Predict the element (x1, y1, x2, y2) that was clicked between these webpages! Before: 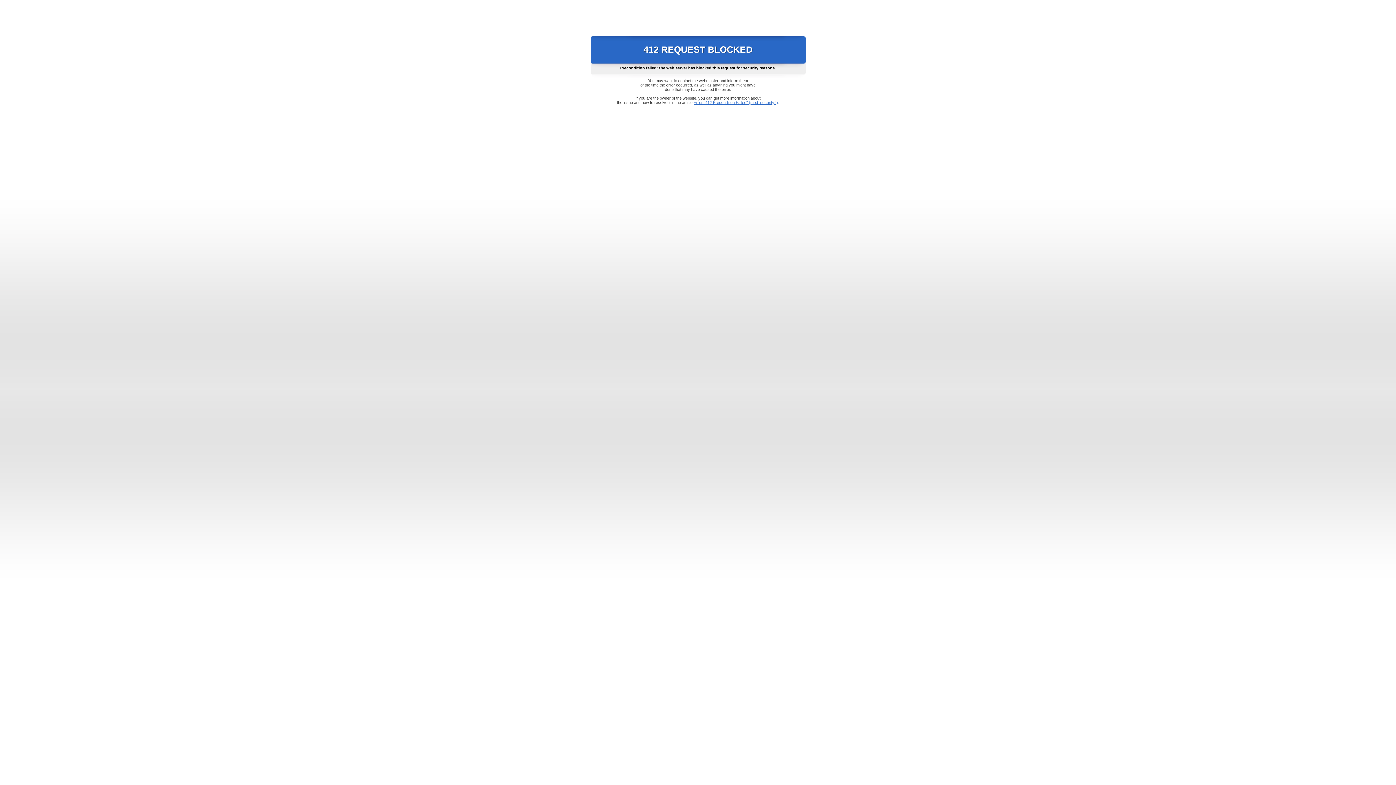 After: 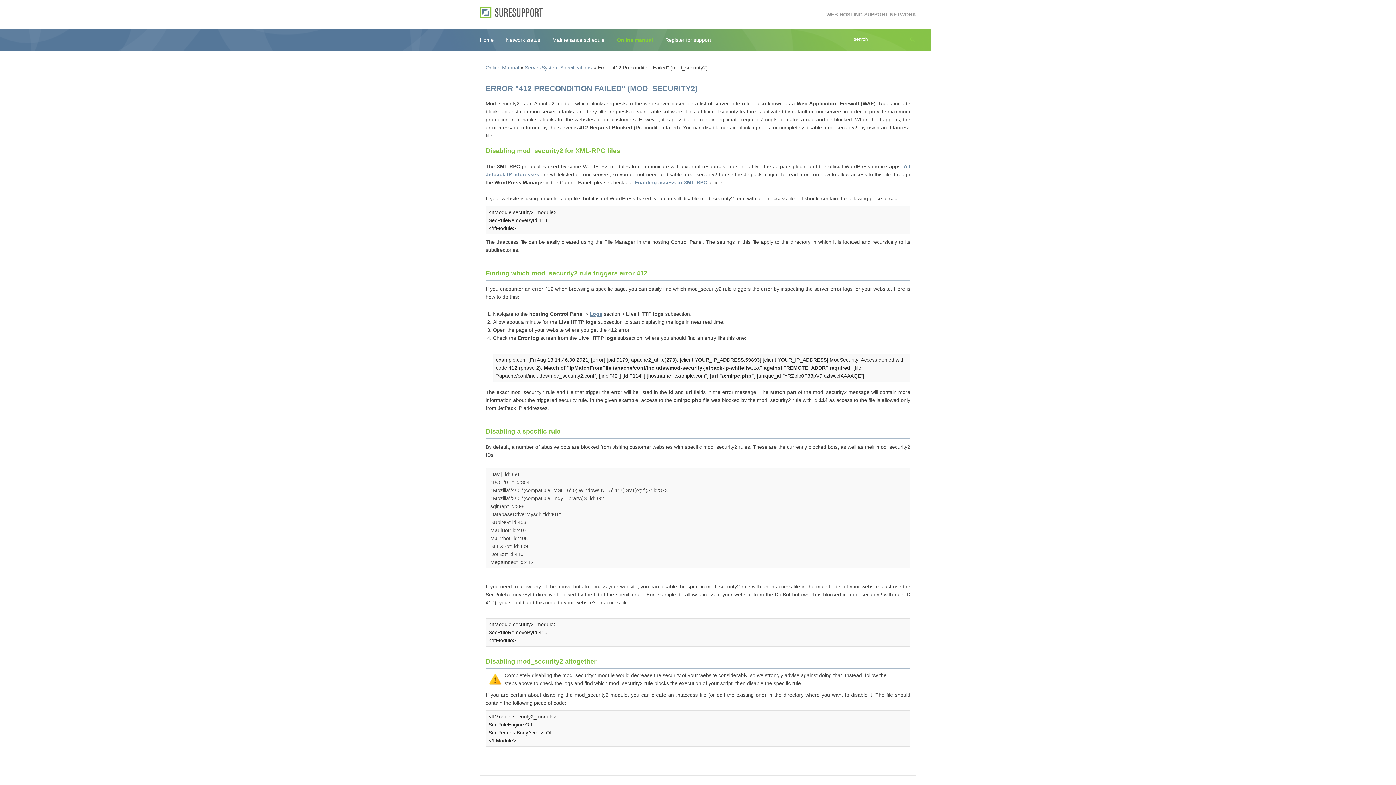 Action: bbox: (693, 100, 778, 104) label: Error "412 Precondition Failed" (mod_security2)